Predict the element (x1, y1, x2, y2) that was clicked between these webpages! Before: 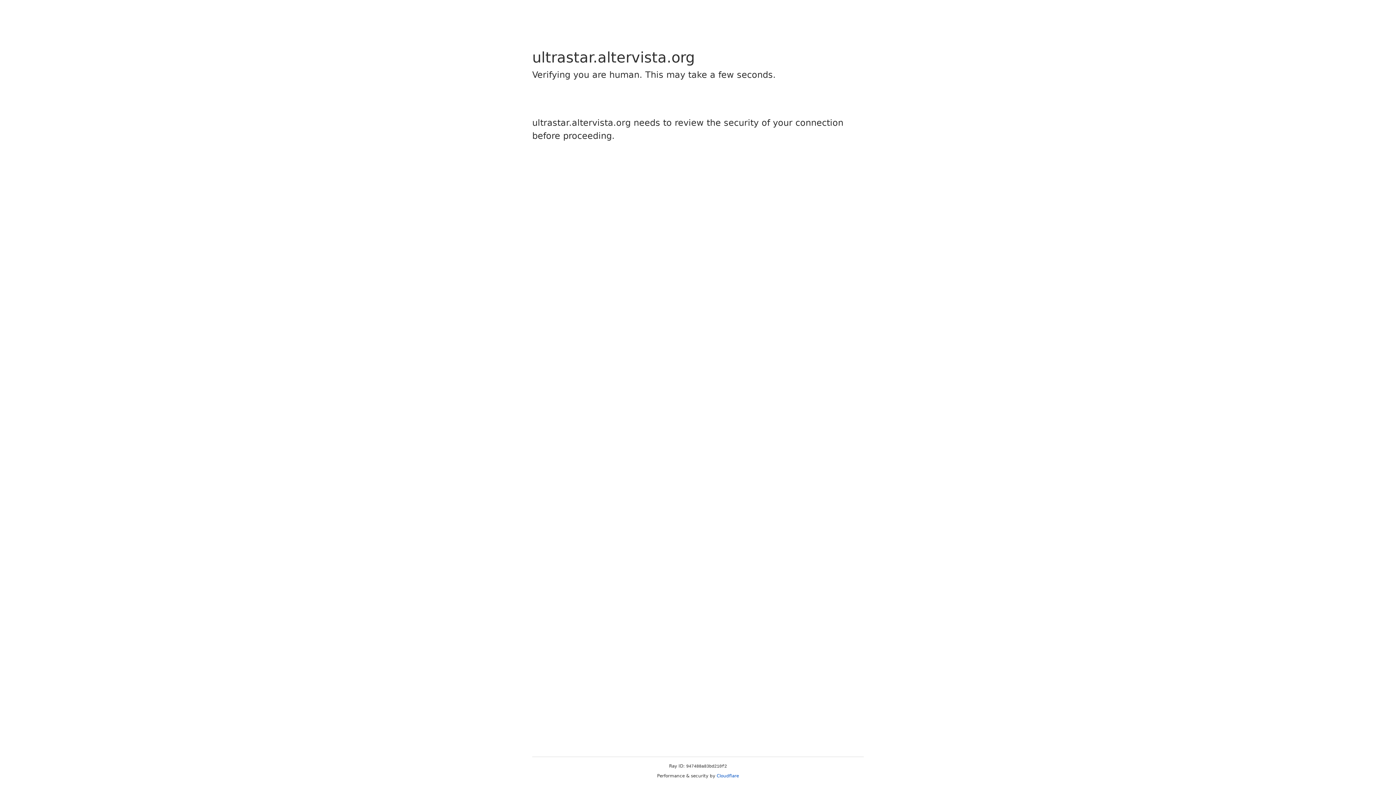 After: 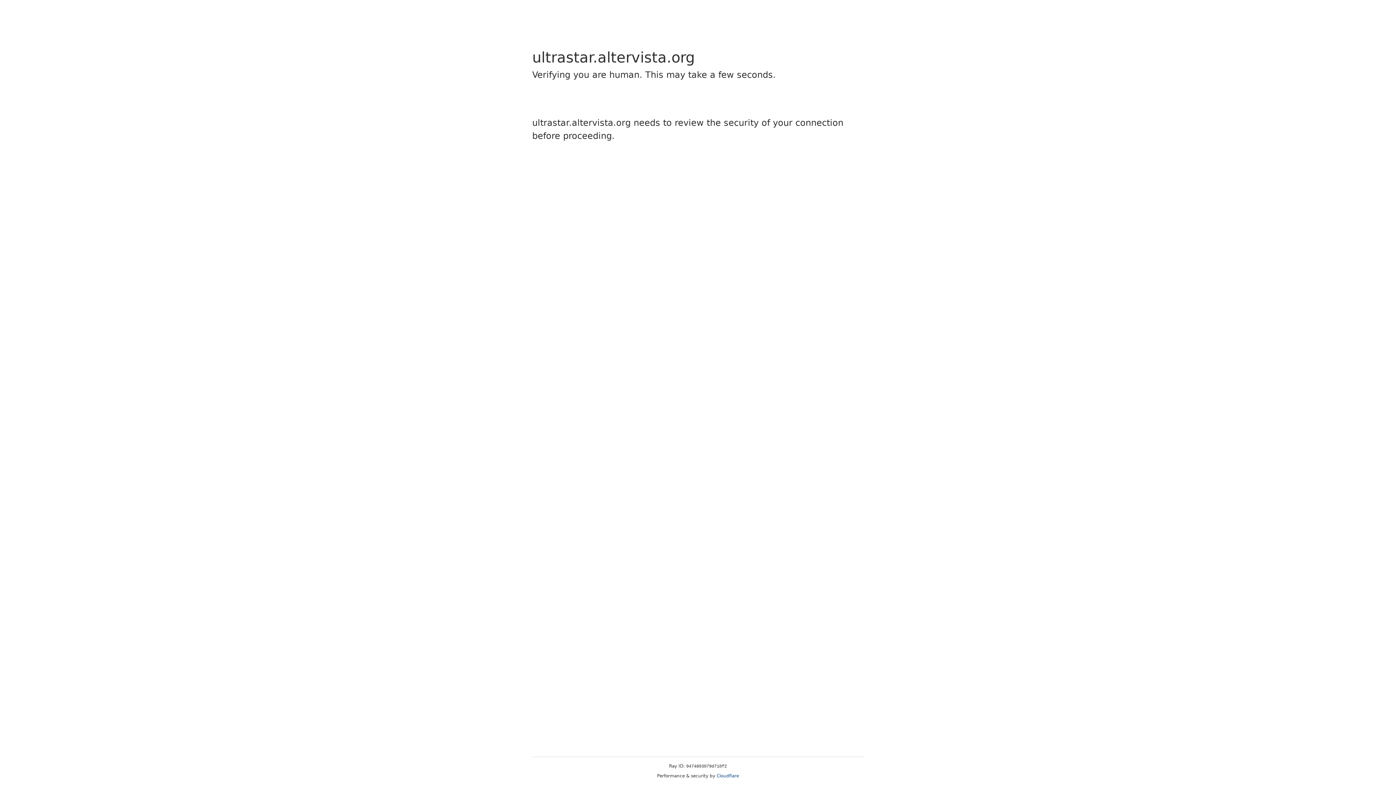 Action: label: Cloudflare bbox: (716, 773, 739, 778)